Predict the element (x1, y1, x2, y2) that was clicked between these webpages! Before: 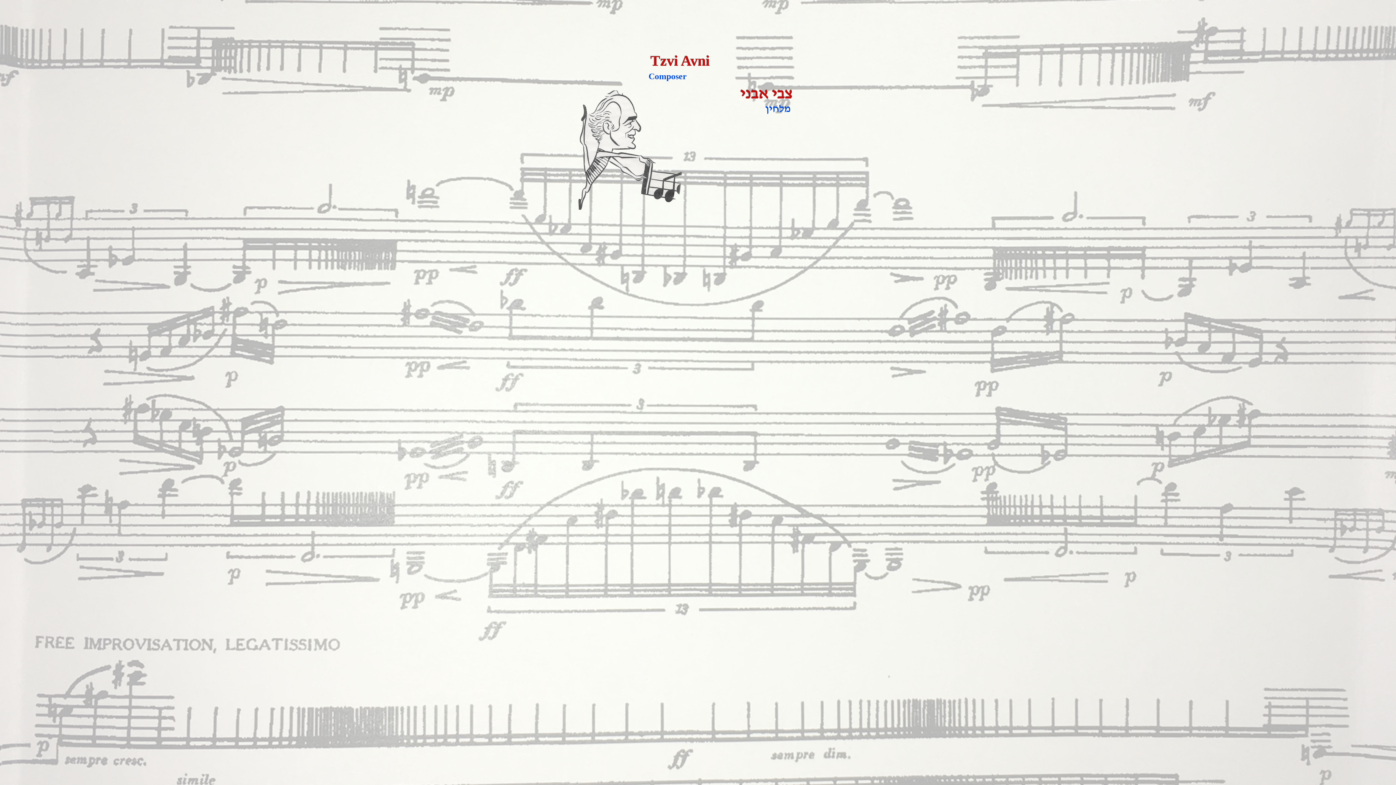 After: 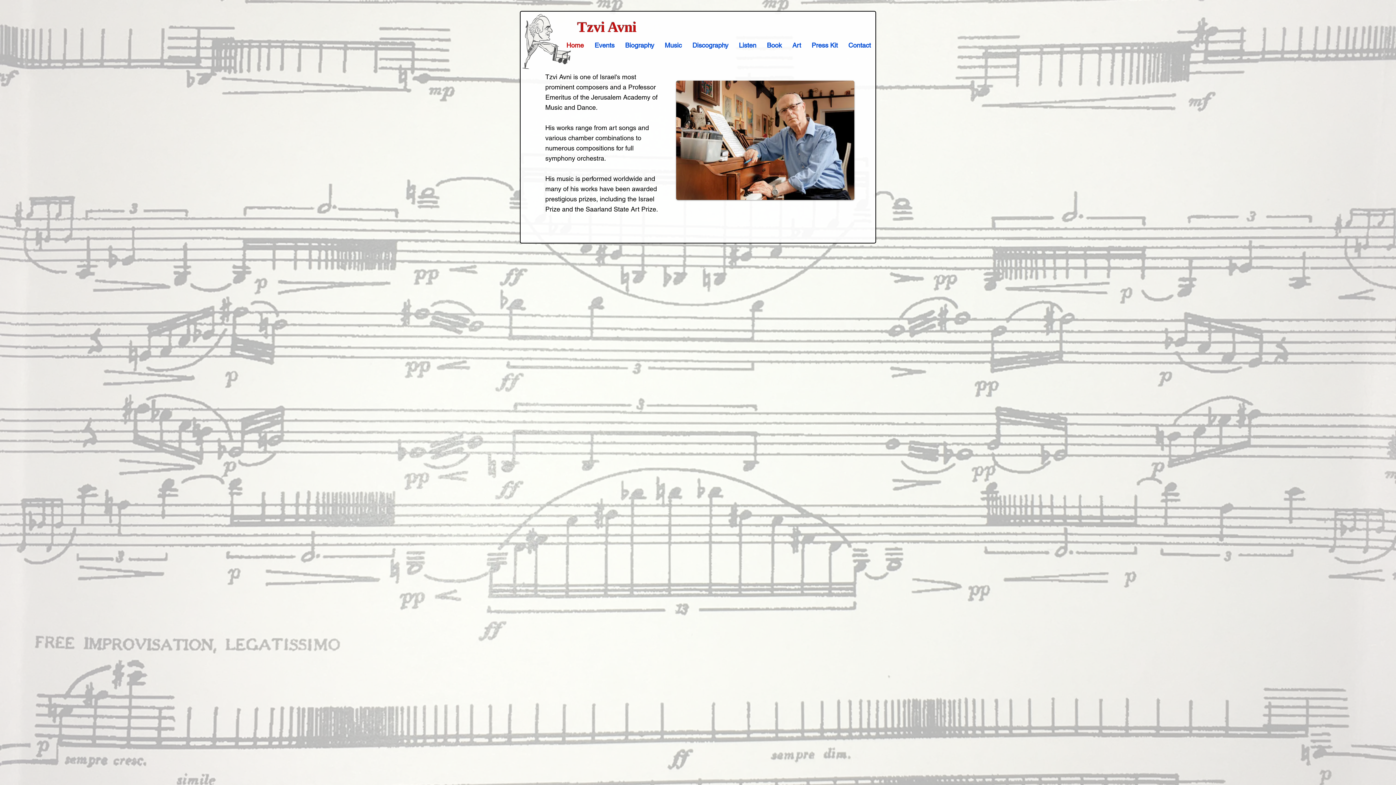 Action: bbox: (650, 51, 710, 69) label: Tzvi Avni